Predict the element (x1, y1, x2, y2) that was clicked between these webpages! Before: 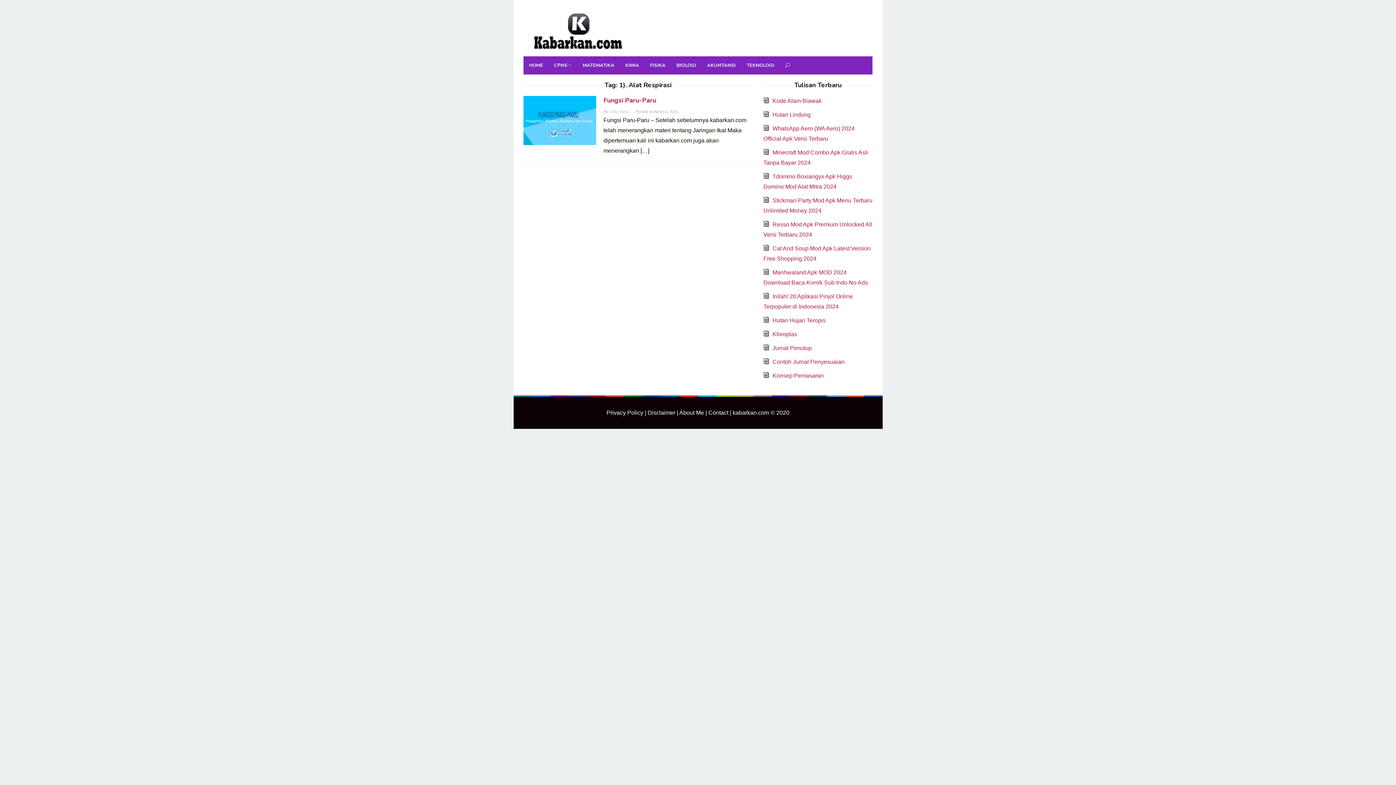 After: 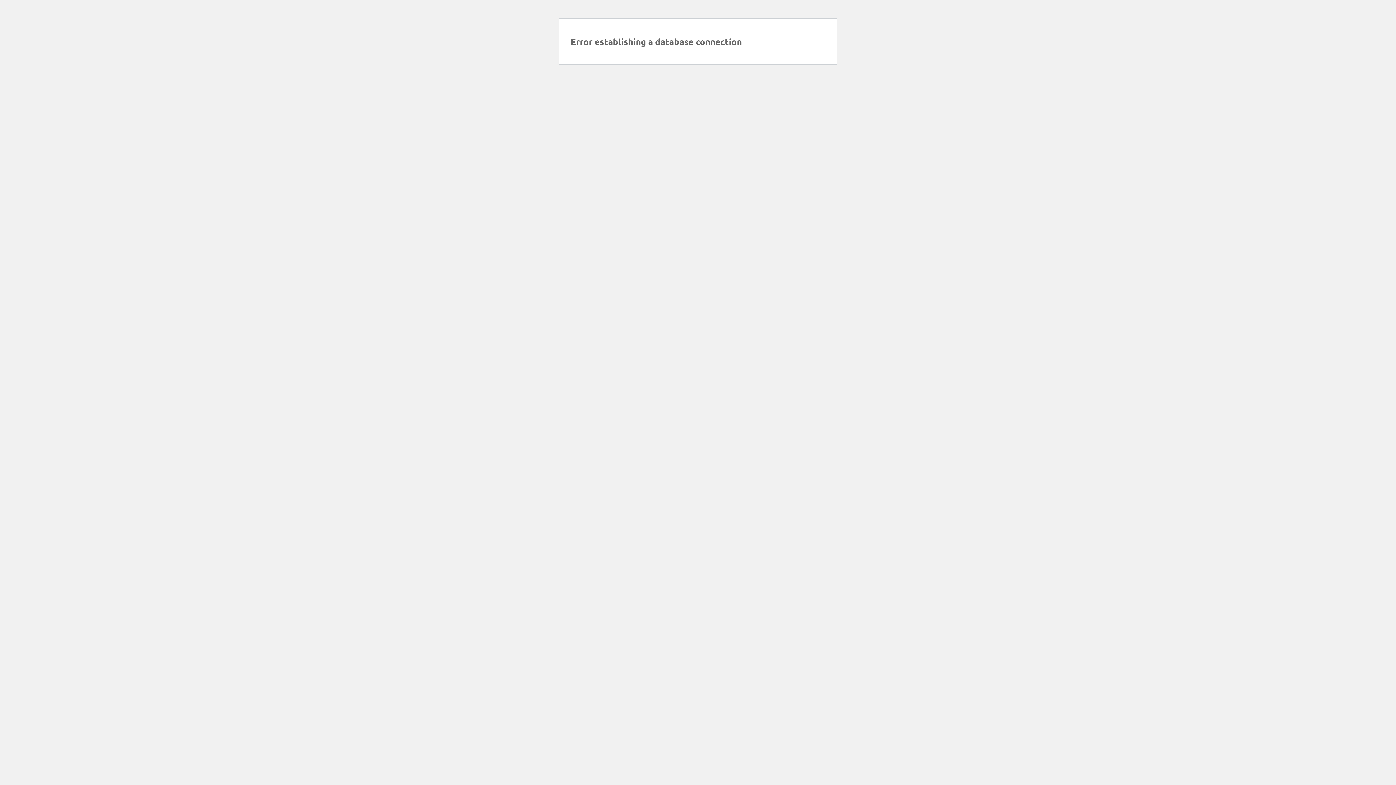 Action: bbox: (523, 116, 596, 123)